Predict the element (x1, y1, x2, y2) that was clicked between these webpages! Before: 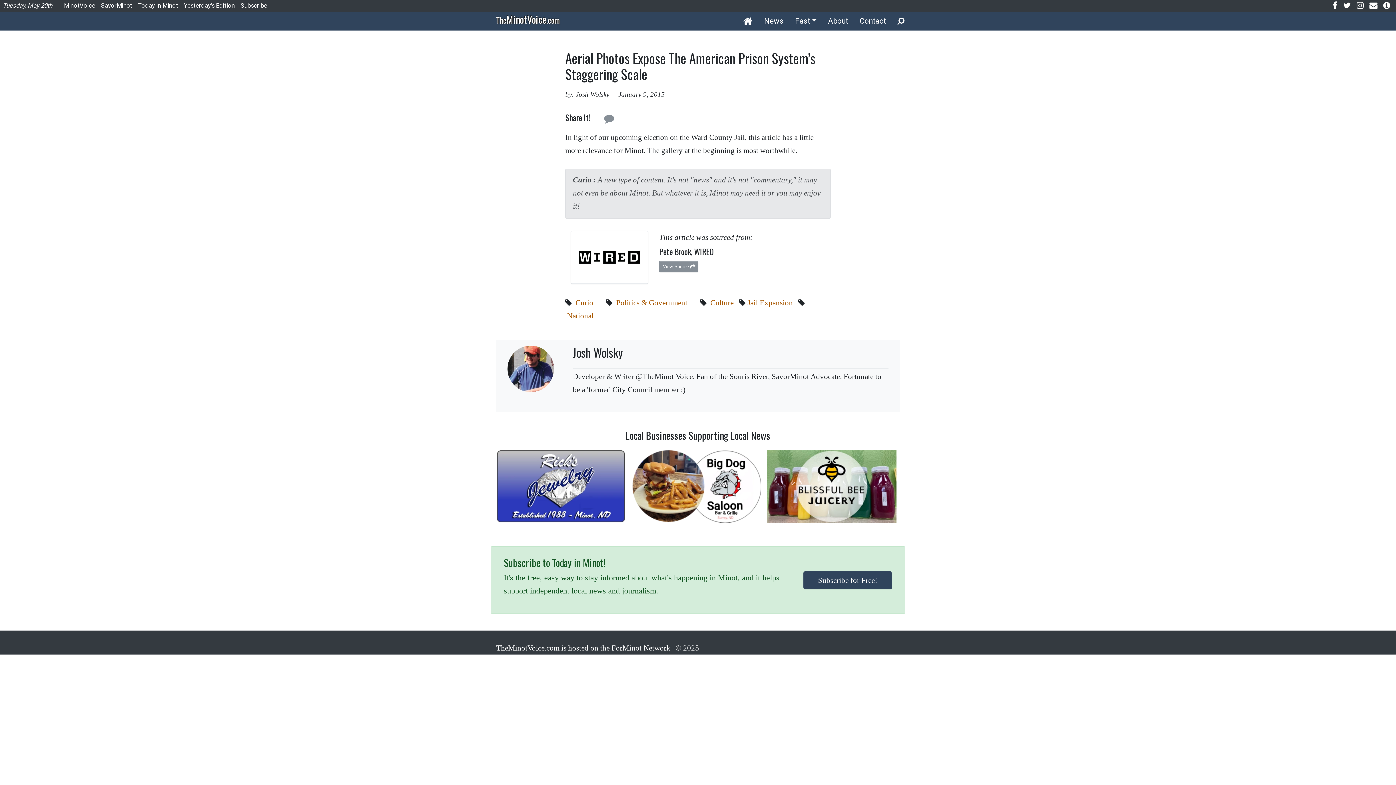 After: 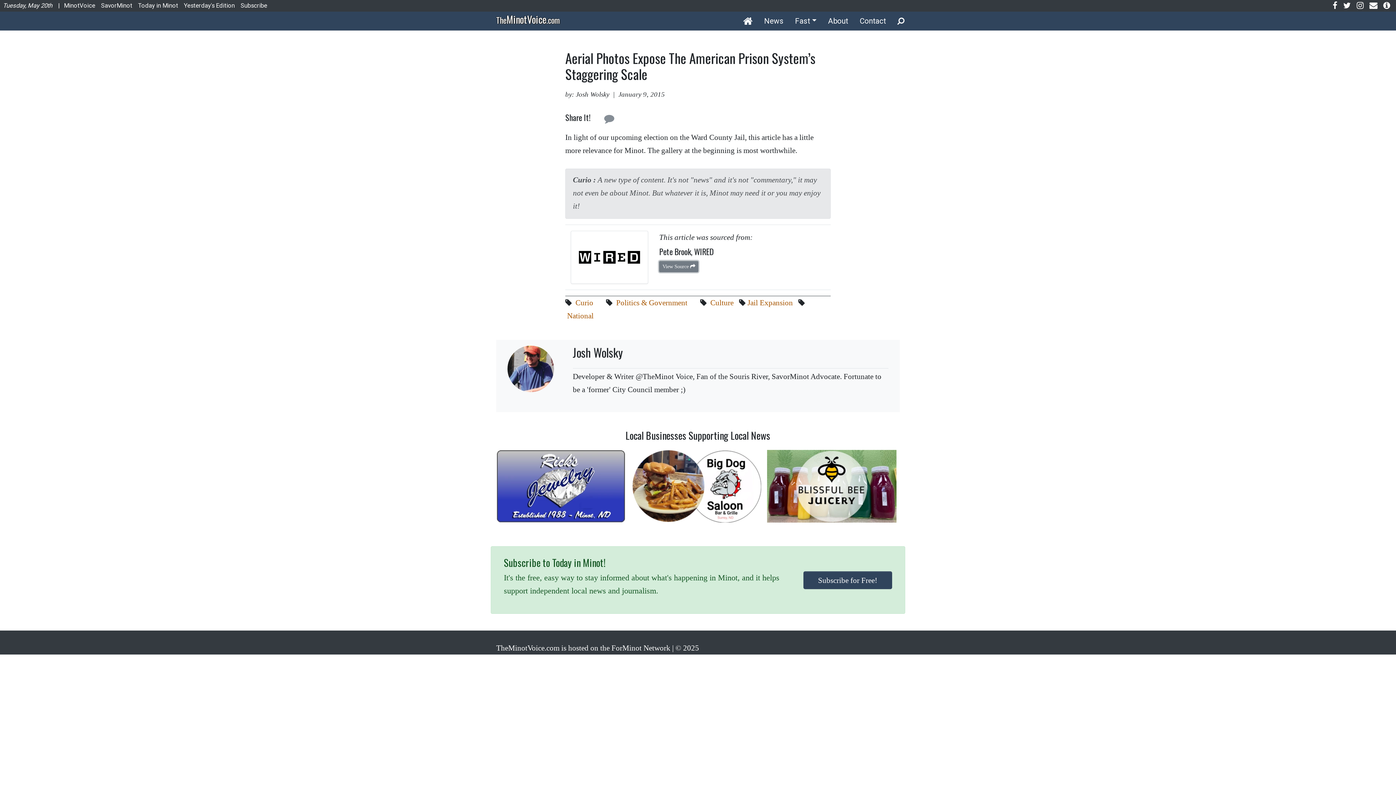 Action: bbox: (659, 260, 698, 272) label: View Source 